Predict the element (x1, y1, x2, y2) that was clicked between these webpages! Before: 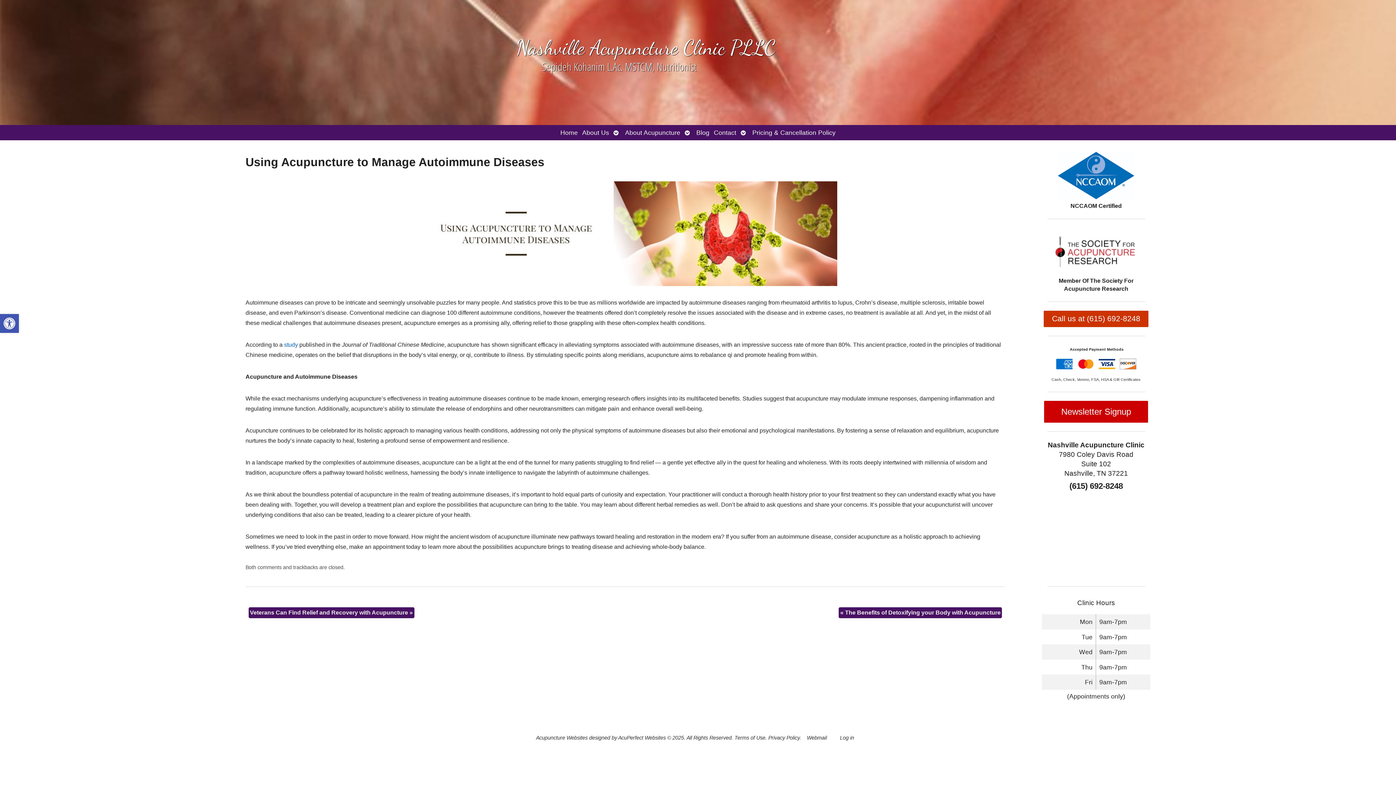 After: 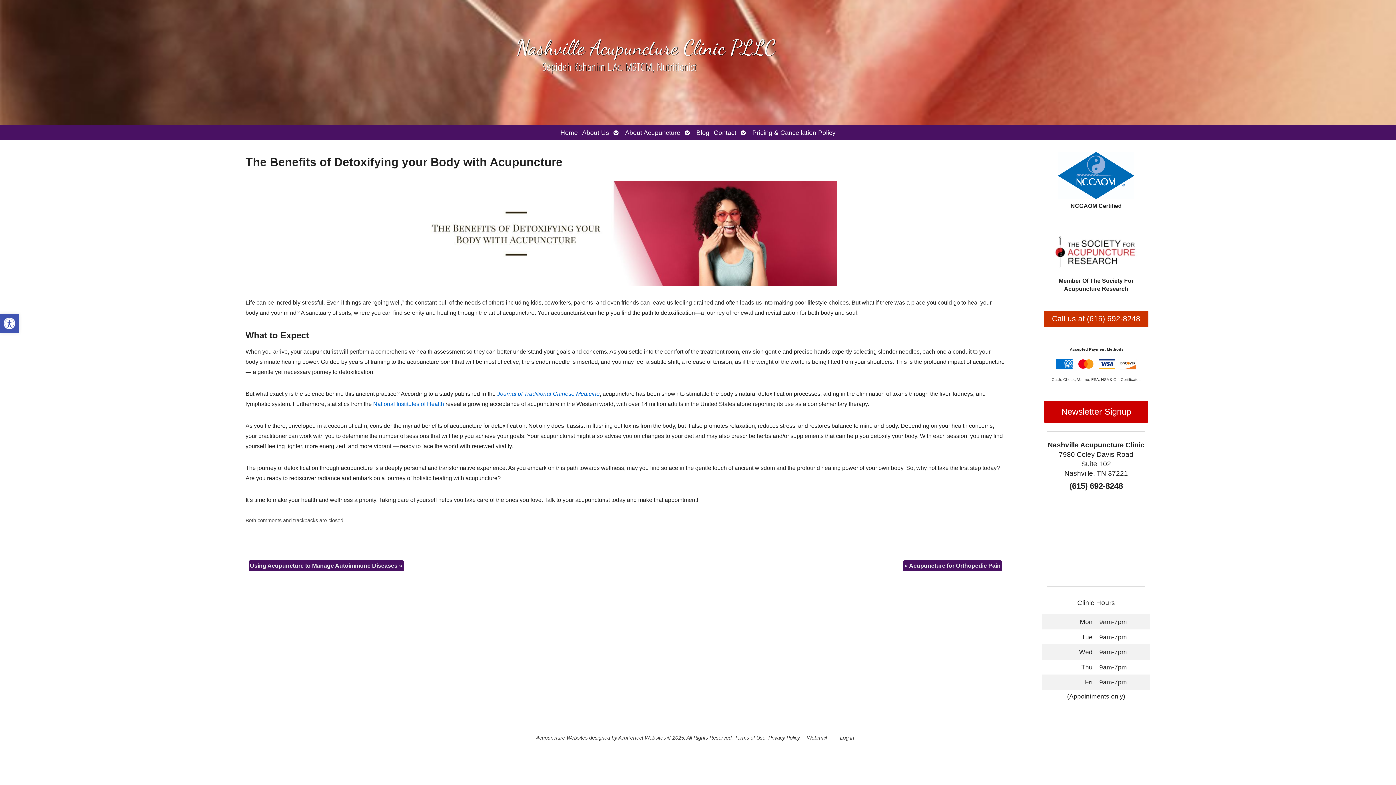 Action: bbox: (839, 607, 1002, 618) label: « The Benefits of Detoxifying your Body with Acupuncture